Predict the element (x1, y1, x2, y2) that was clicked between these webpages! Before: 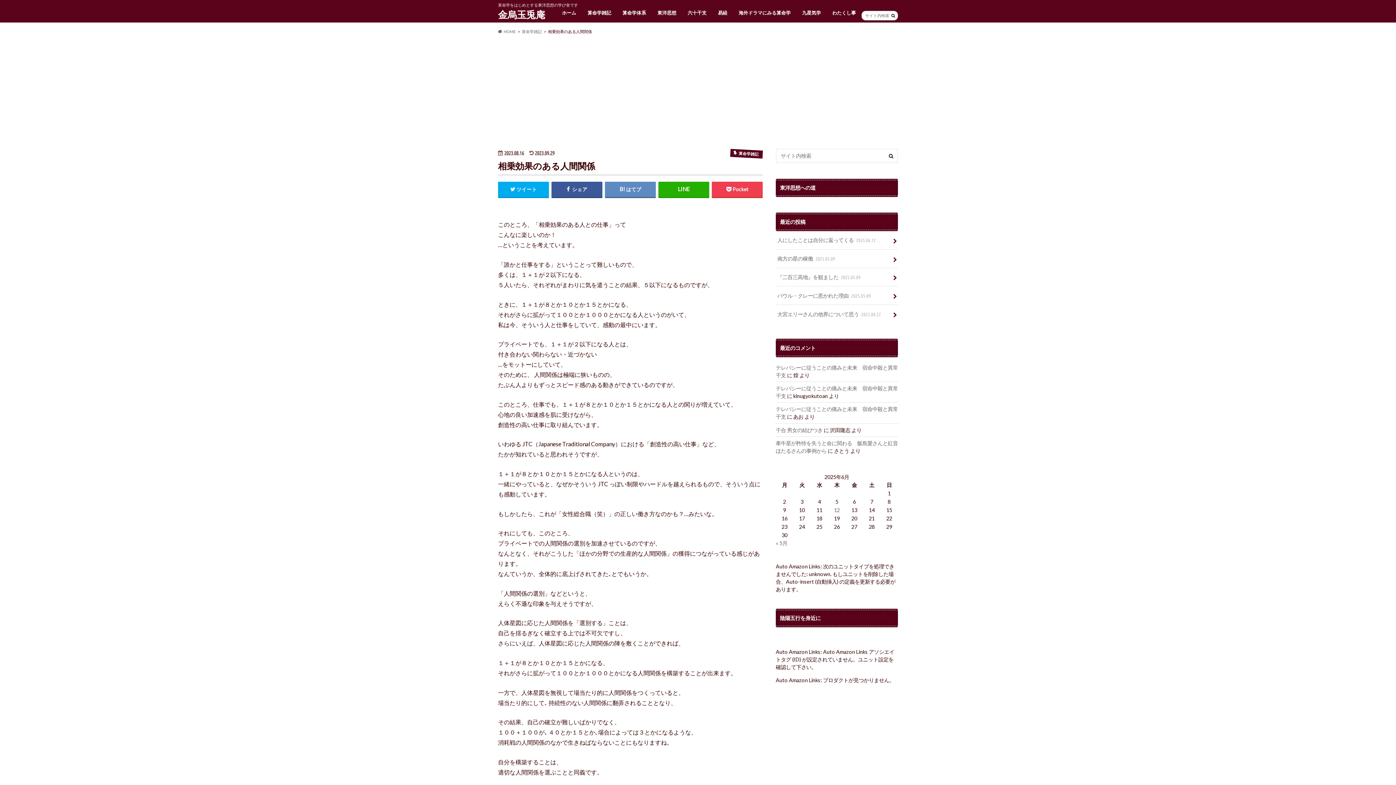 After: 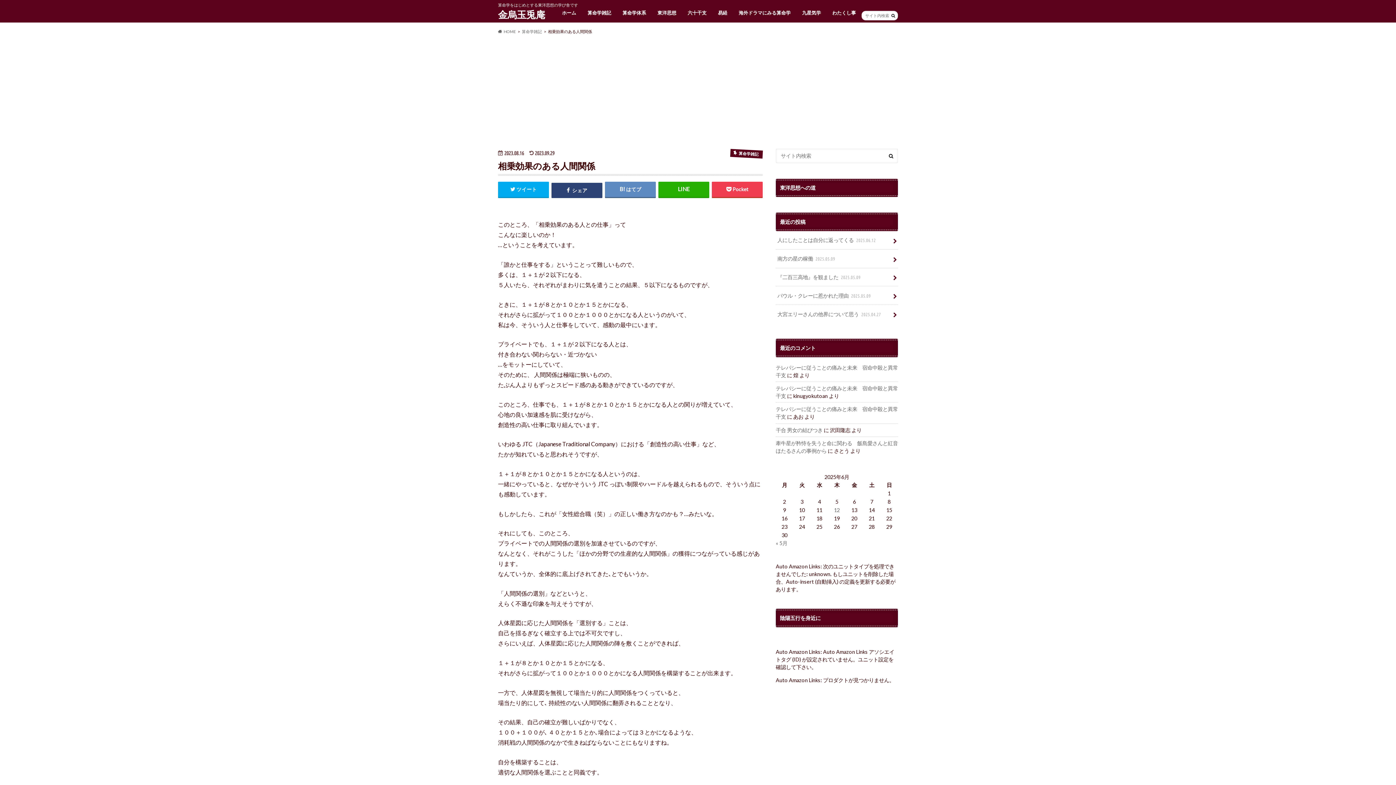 Action: bbox: (551, 181, 602, 197) label:  シェア